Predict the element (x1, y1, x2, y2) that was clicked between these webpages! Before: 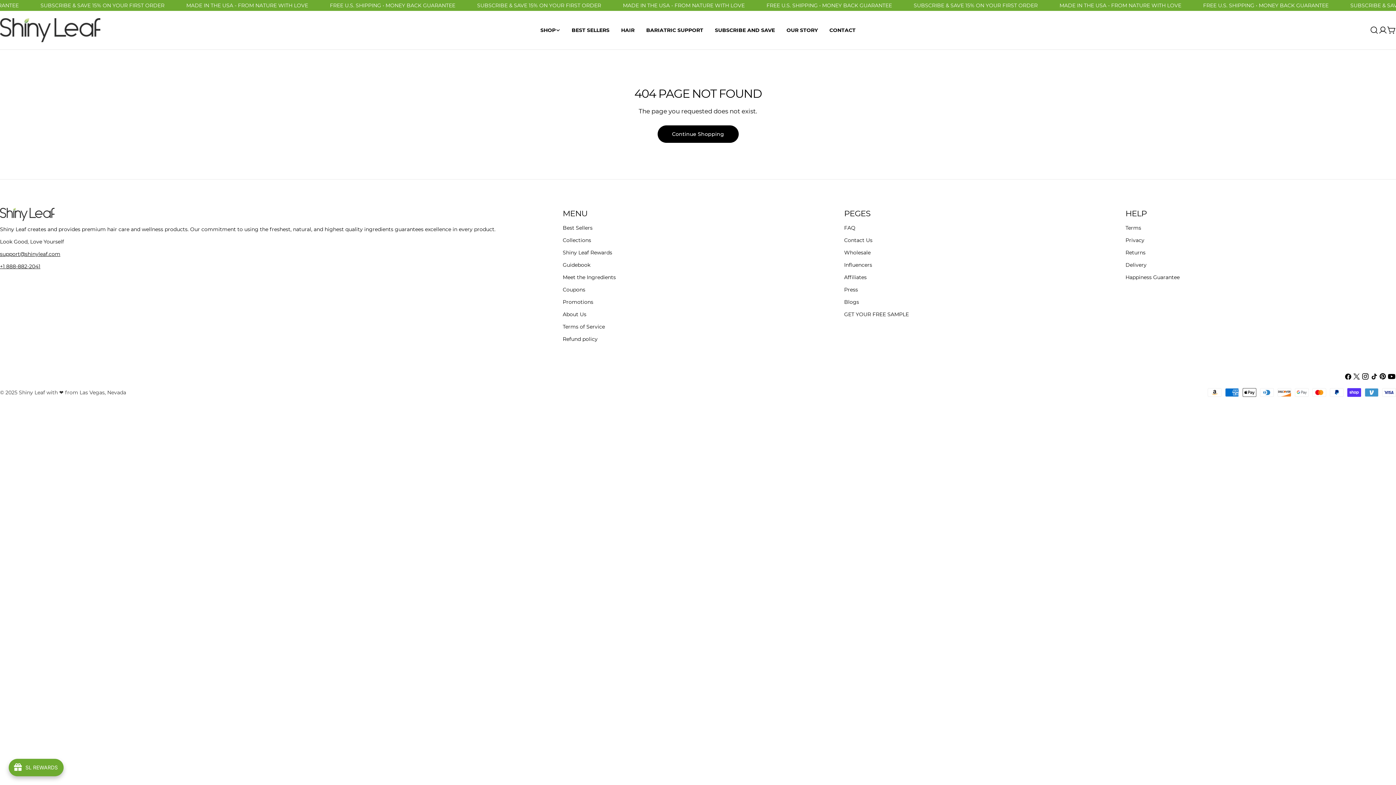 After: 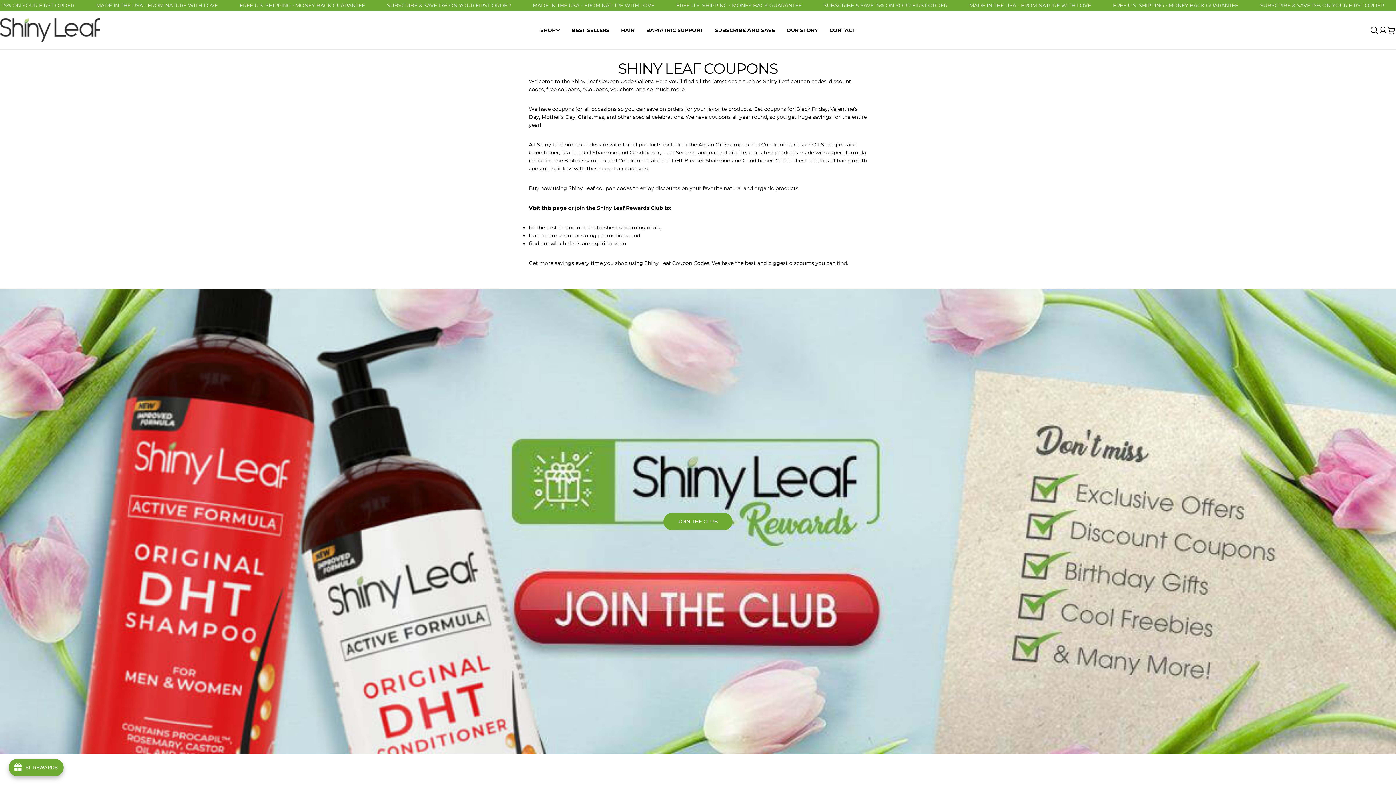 Action: bbox: (562, 286, 585, 293) label: Coupons